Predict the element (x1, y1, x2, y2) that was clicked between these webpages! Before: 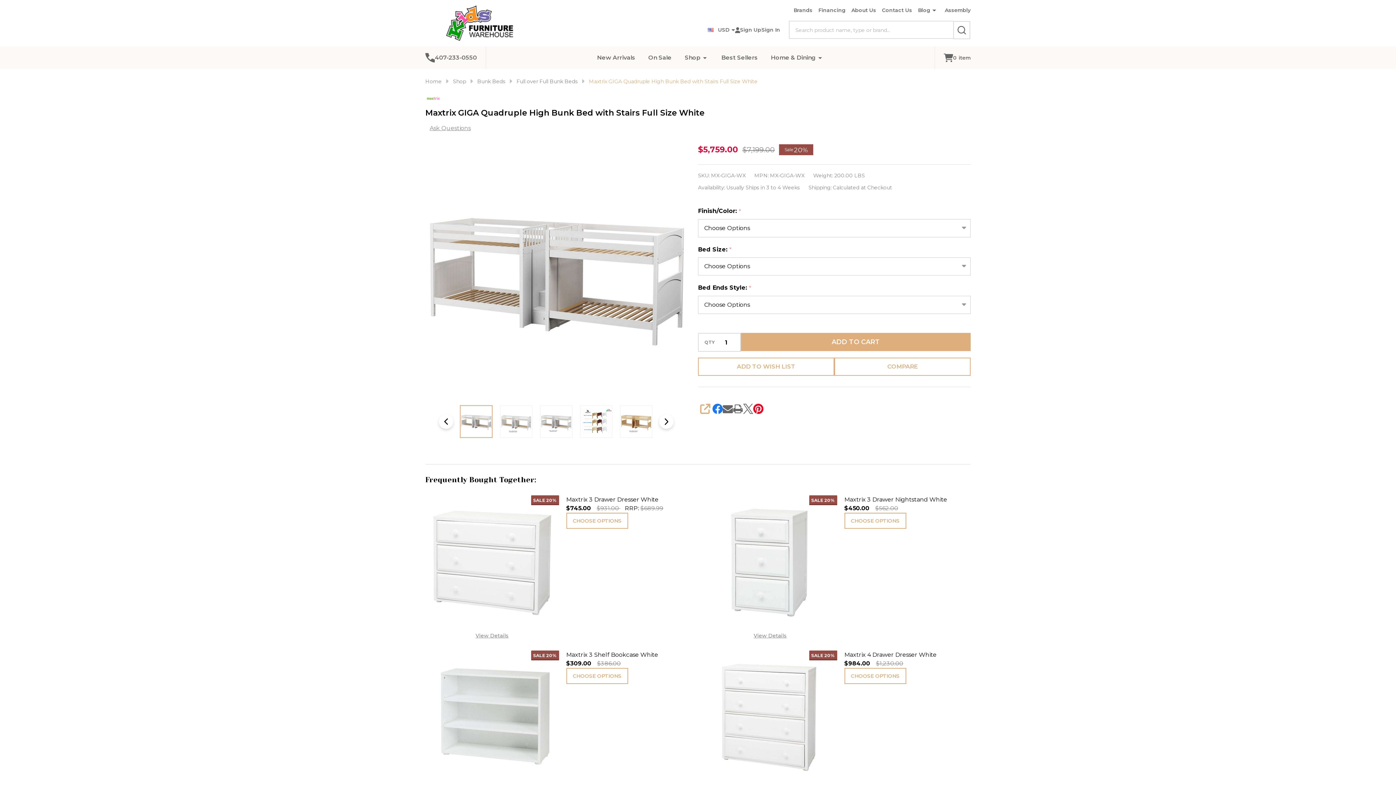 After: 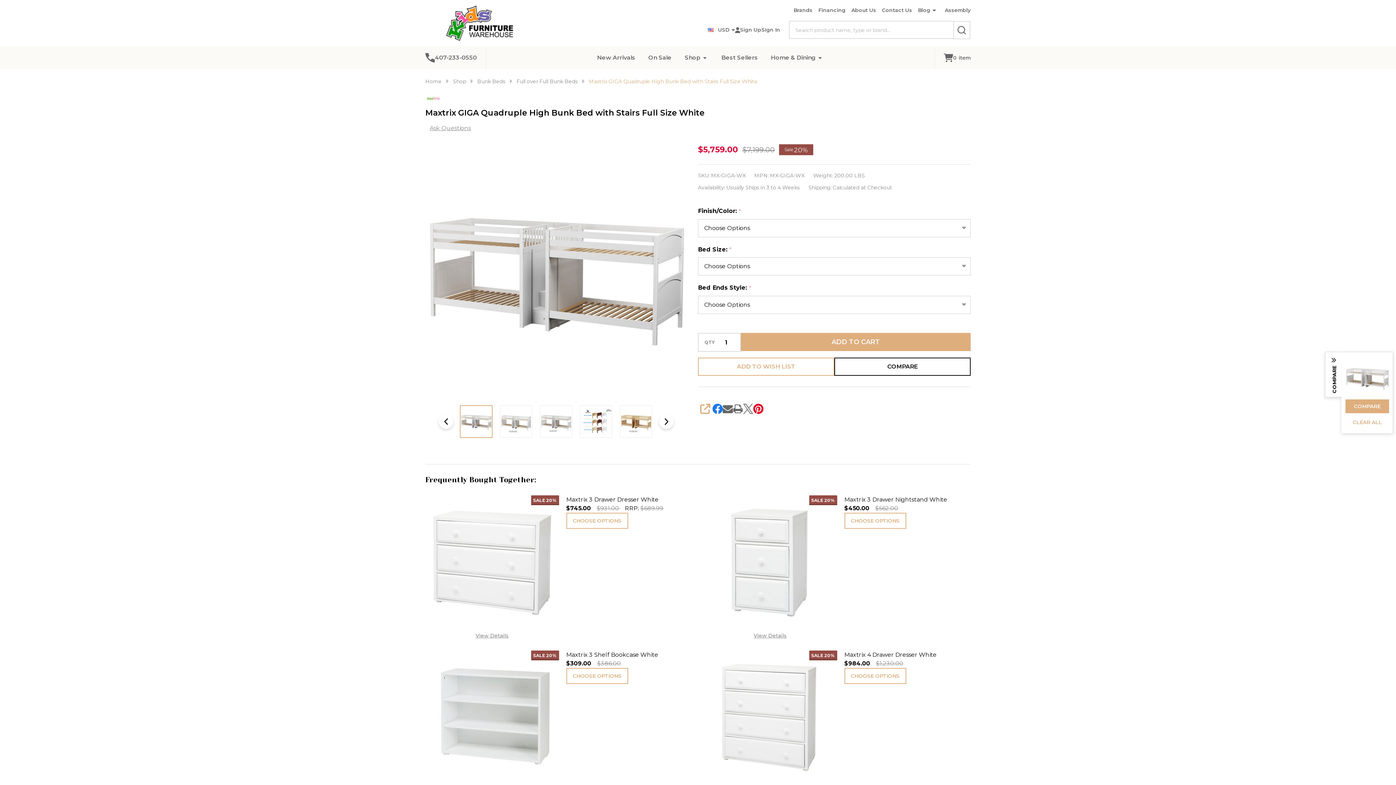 Action: bbox: (834, 357, 970, 376) label: COMPARE